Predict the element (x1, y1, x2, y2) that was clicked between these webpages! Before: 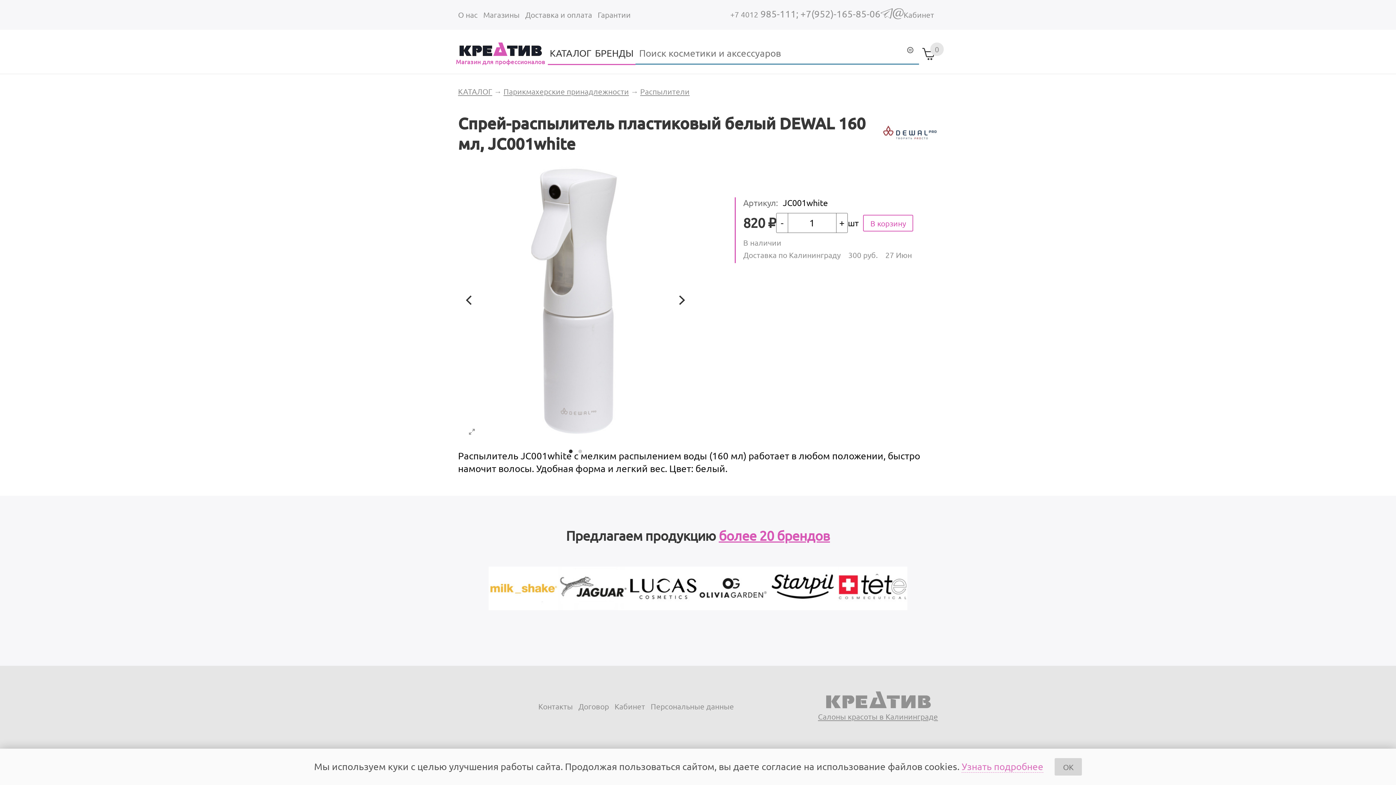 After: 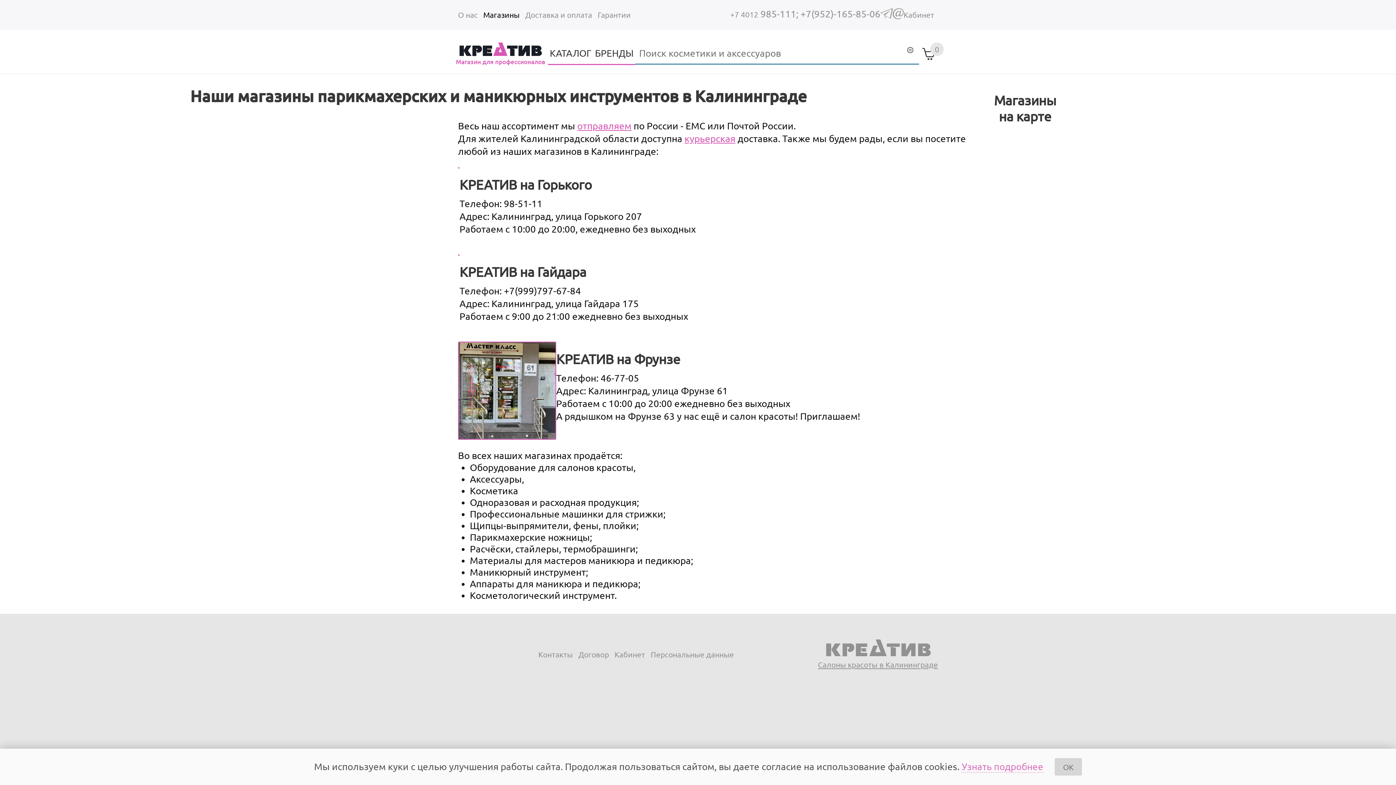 Action: bbox: (483, 9, 519, 19) label: Магазины